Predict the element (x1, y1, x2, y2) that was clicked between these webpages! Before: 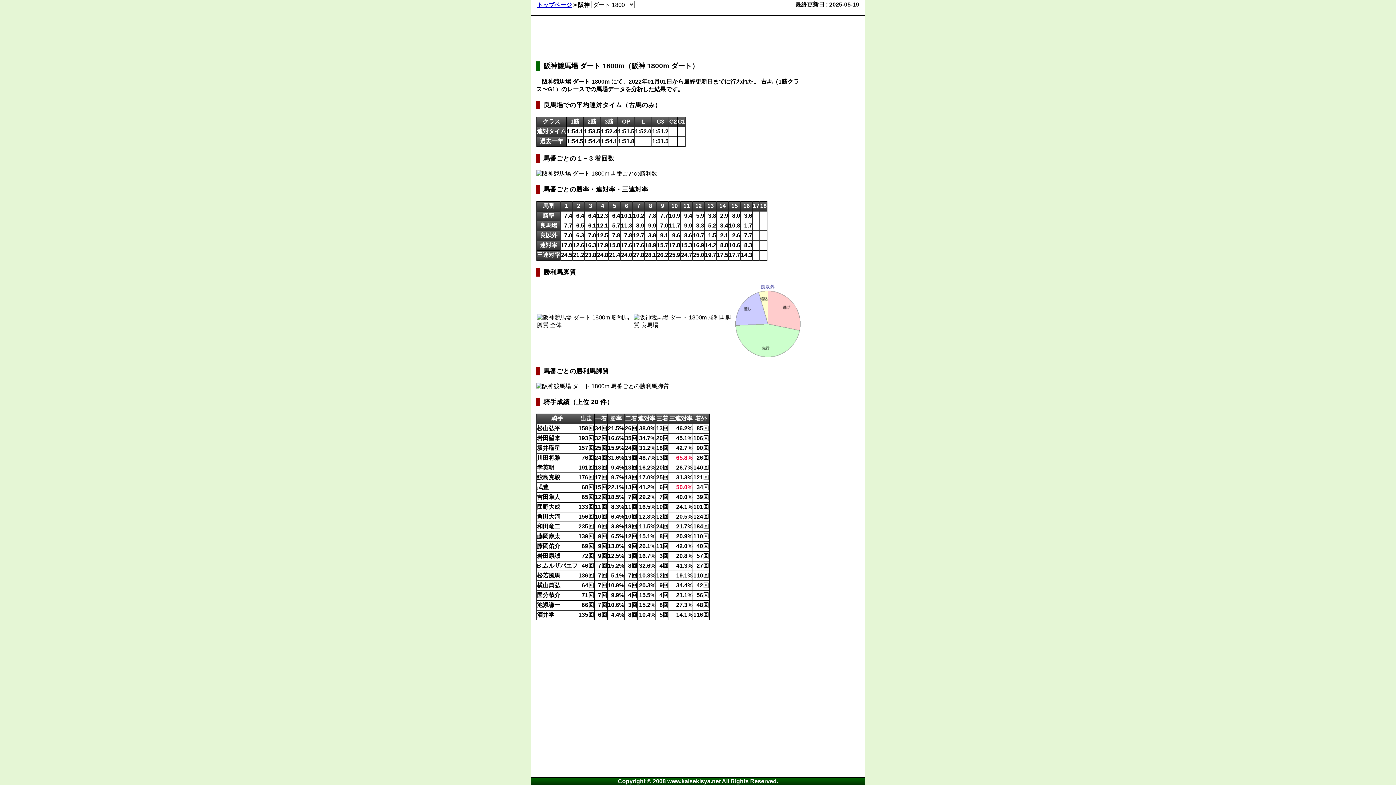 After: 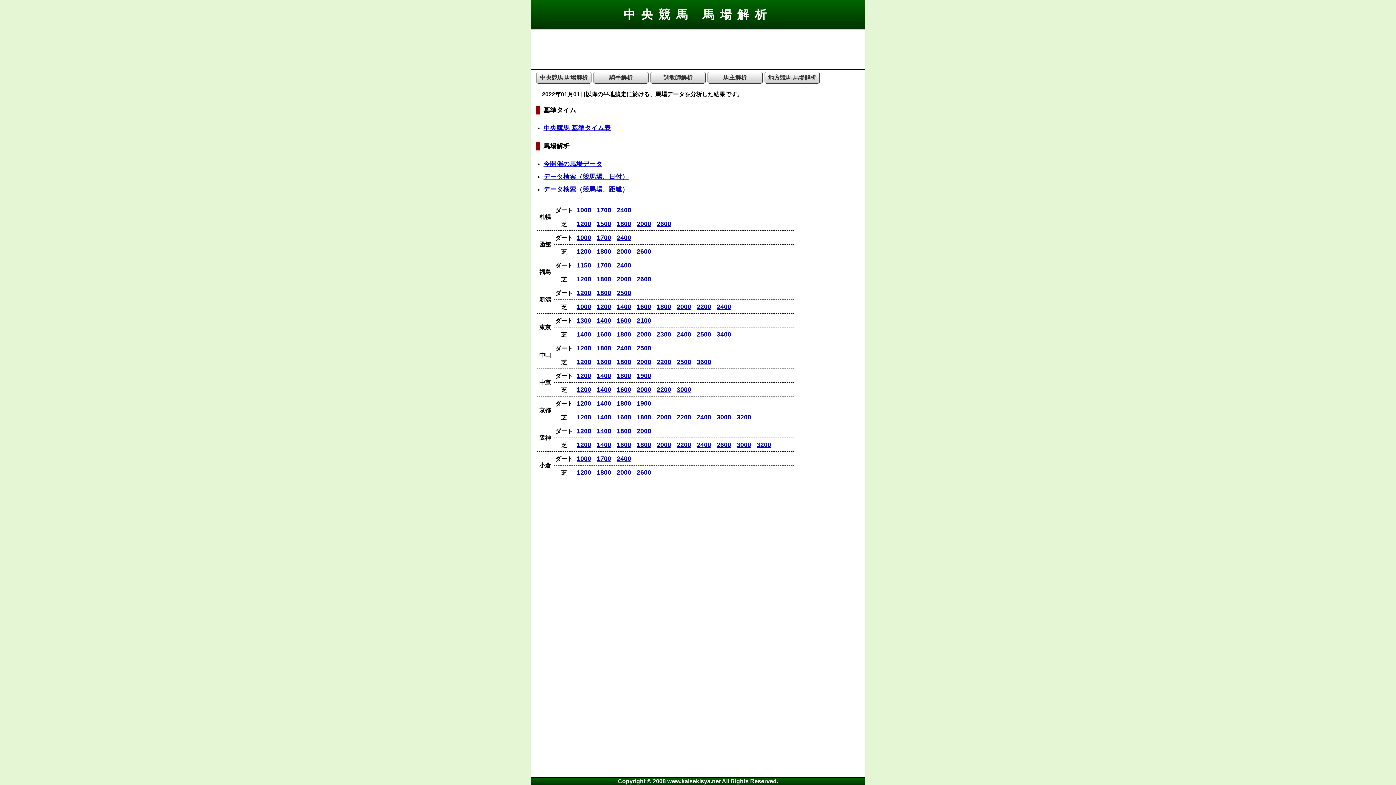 Action: label: トップページ bbox: (537, 1, 572, 8)